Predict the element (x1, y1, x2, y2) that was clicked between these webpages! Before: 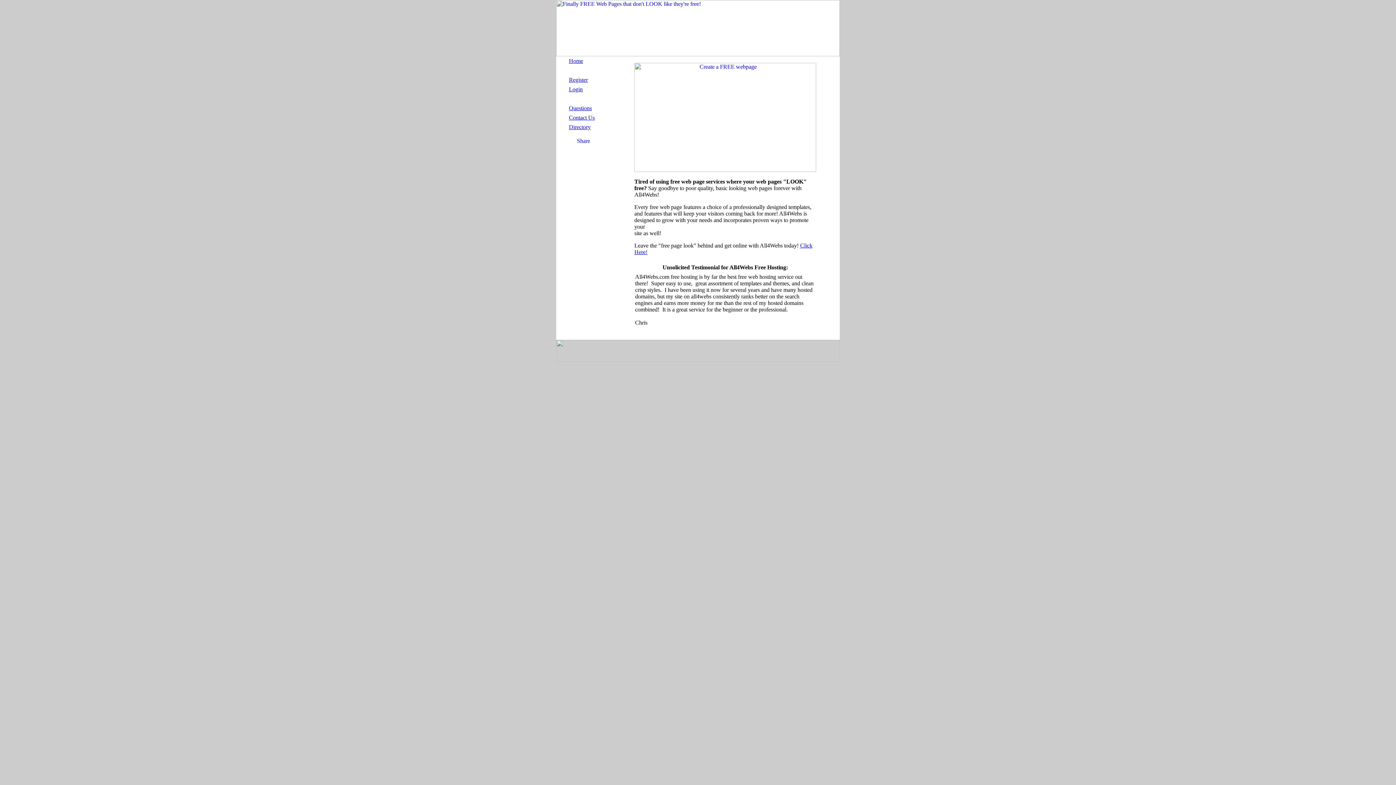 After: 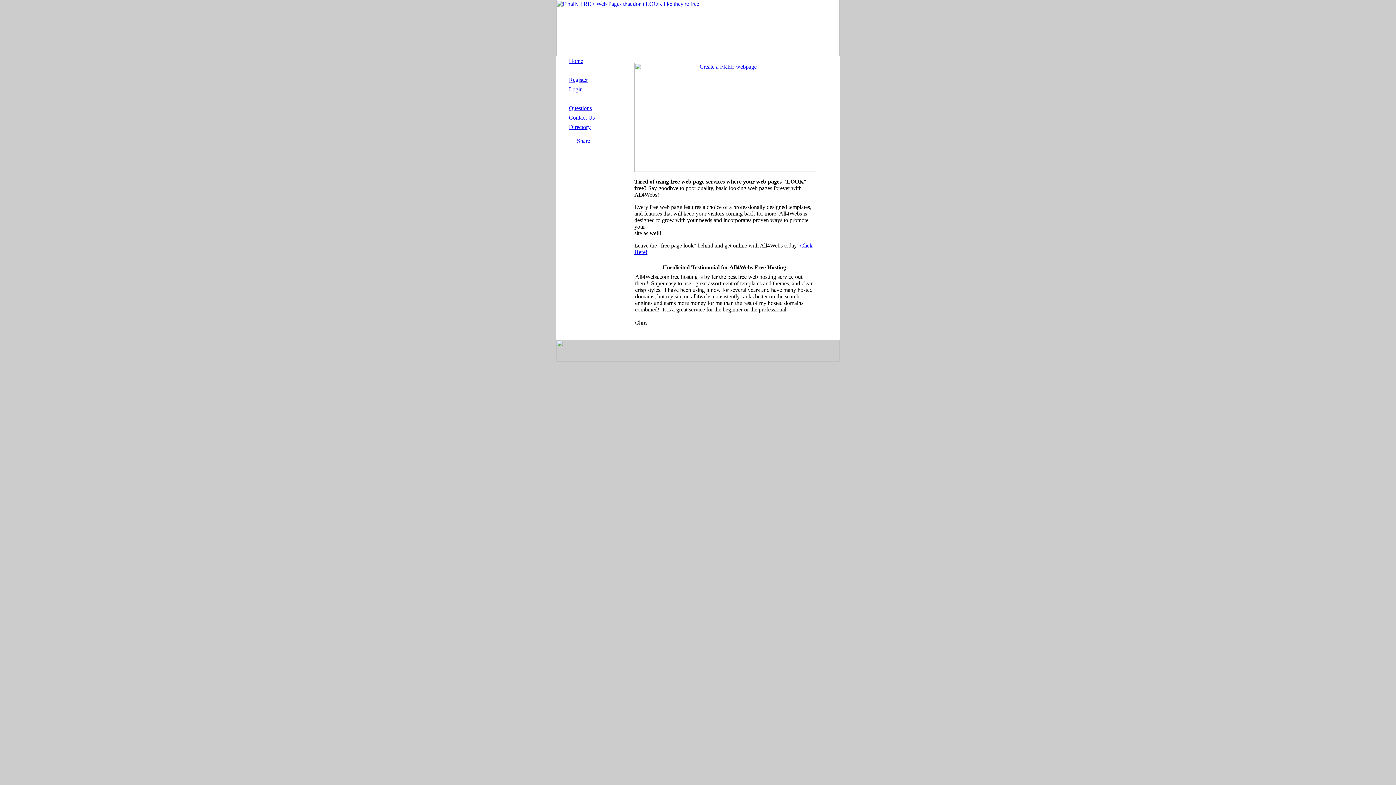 Action: bbox: (556, 51, 840, 57)